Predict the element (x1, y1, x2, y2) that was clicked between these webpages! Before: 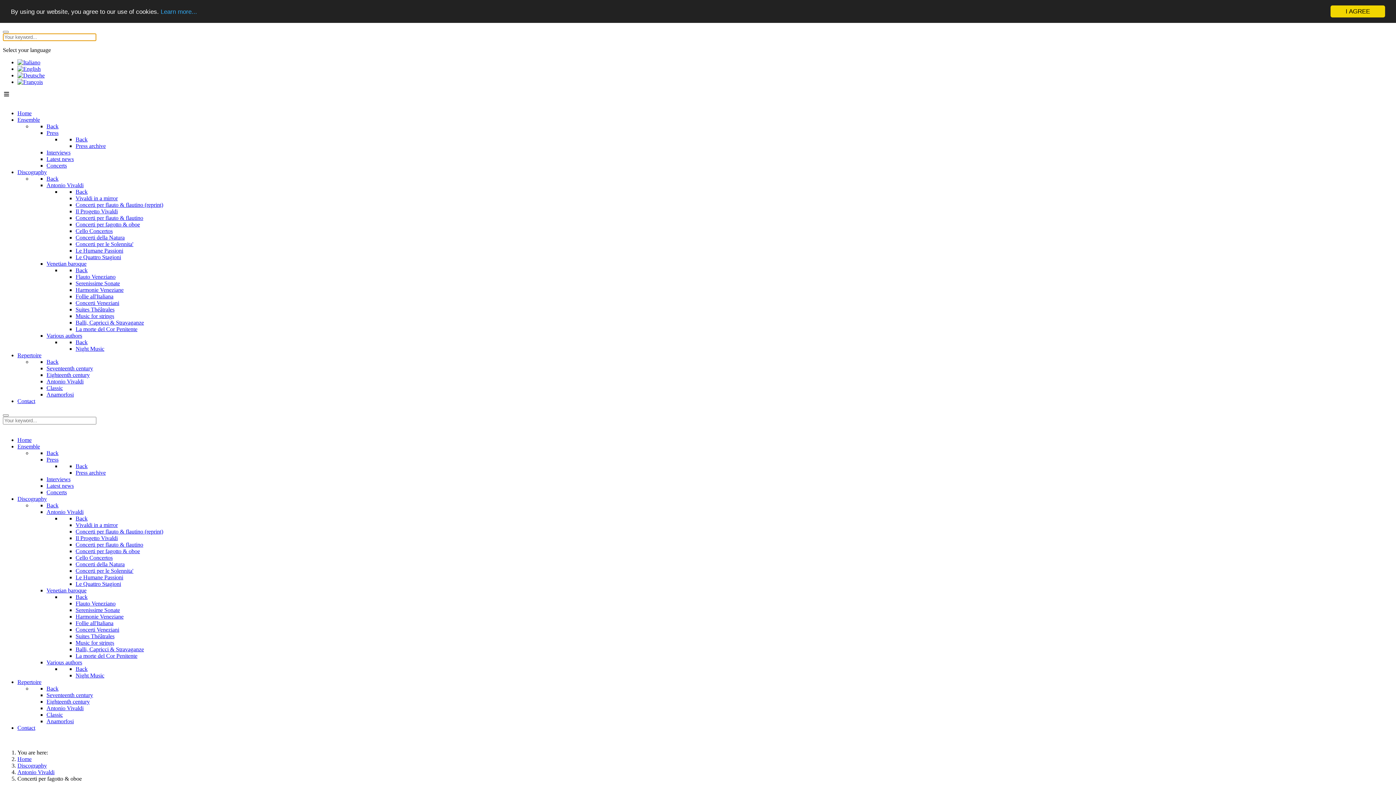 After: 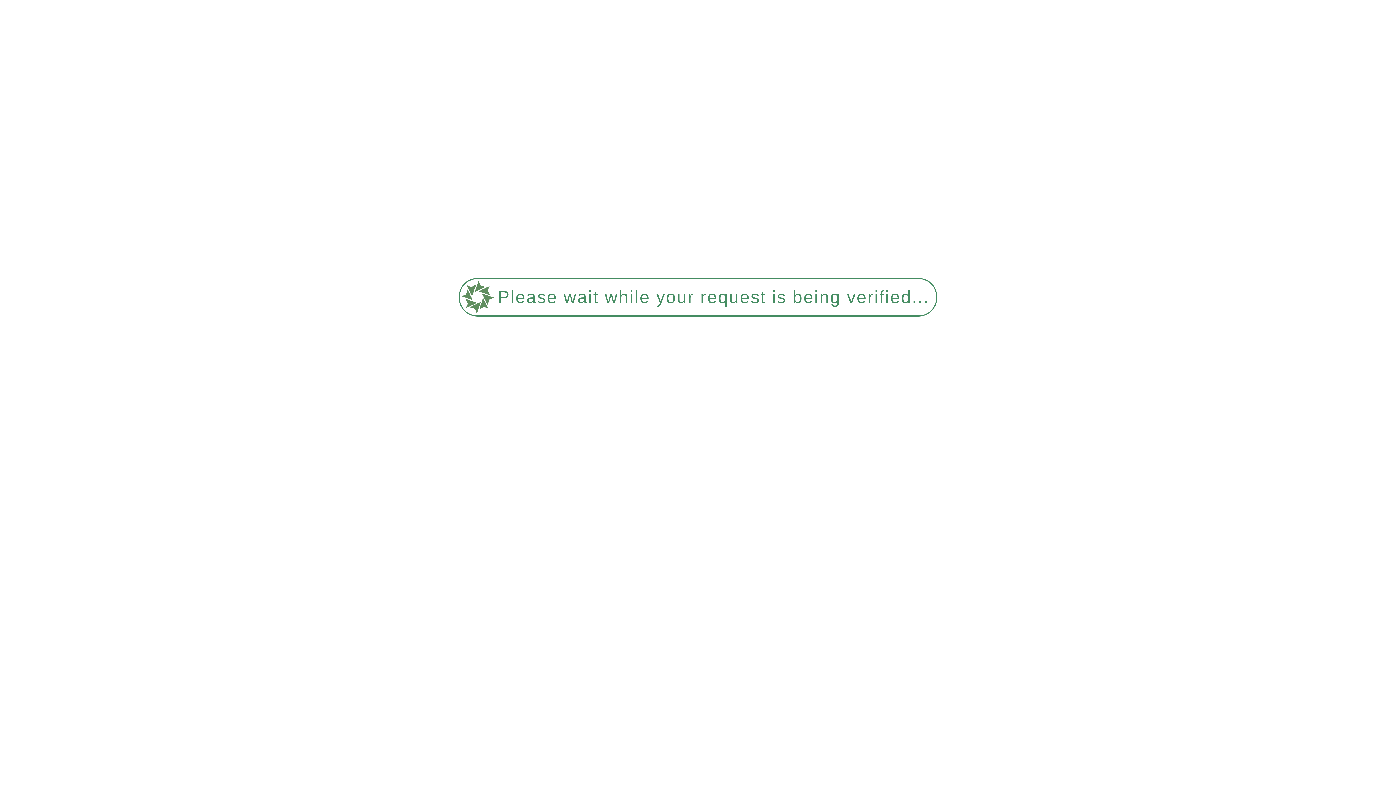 Action: bbox: (17, 169, 46, 175) label: Discography